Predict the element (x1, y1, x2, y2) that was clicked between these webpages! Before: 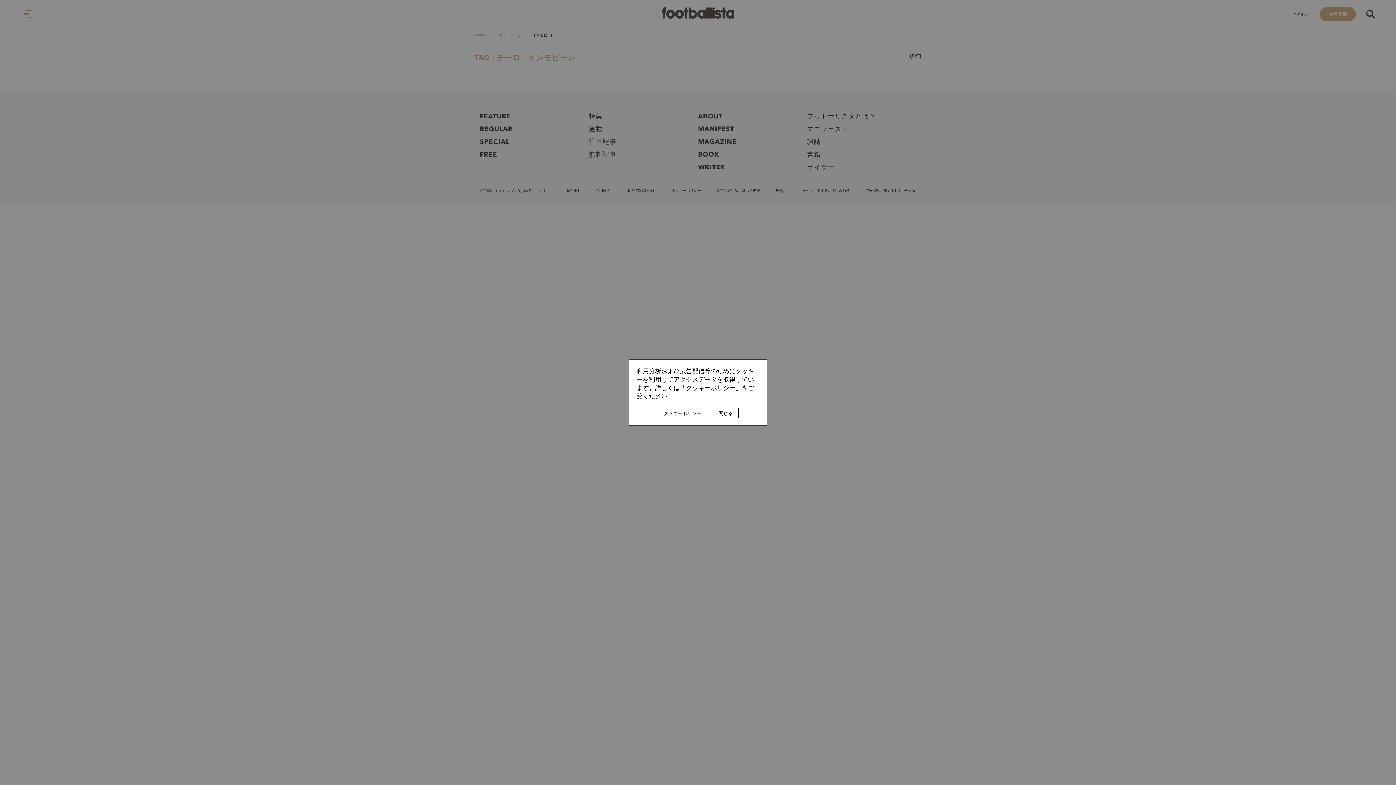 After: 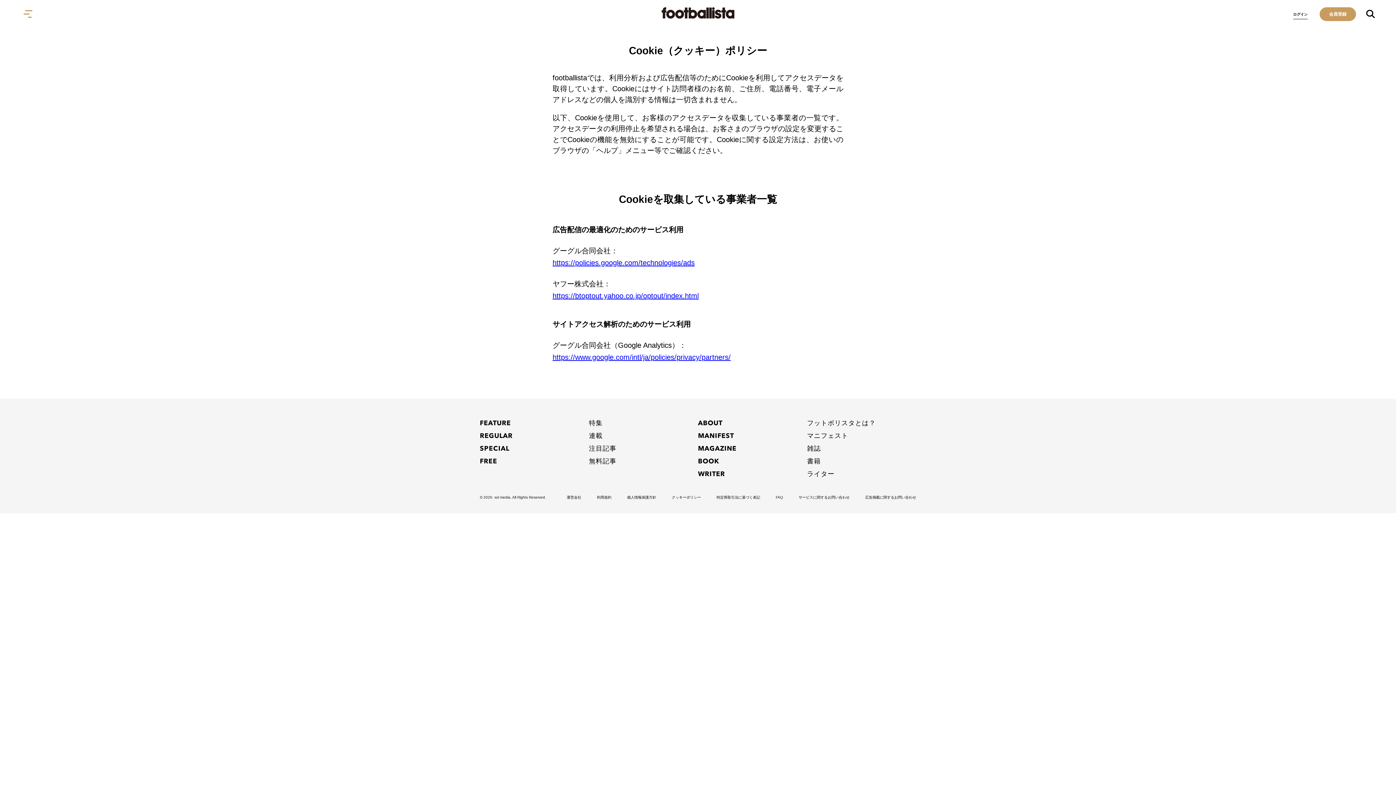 Action: bbox: (657, 408, 707, 418) label: クッキーポリシー